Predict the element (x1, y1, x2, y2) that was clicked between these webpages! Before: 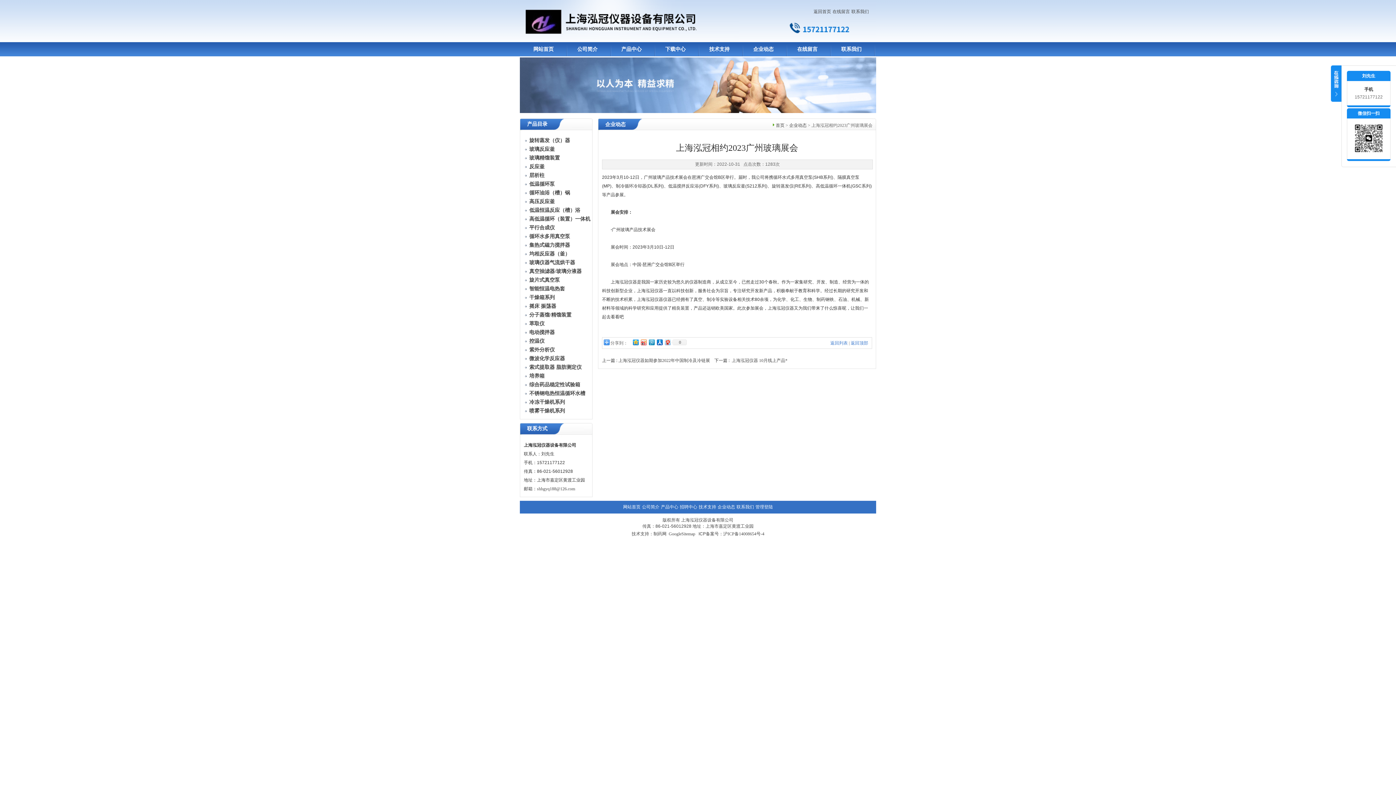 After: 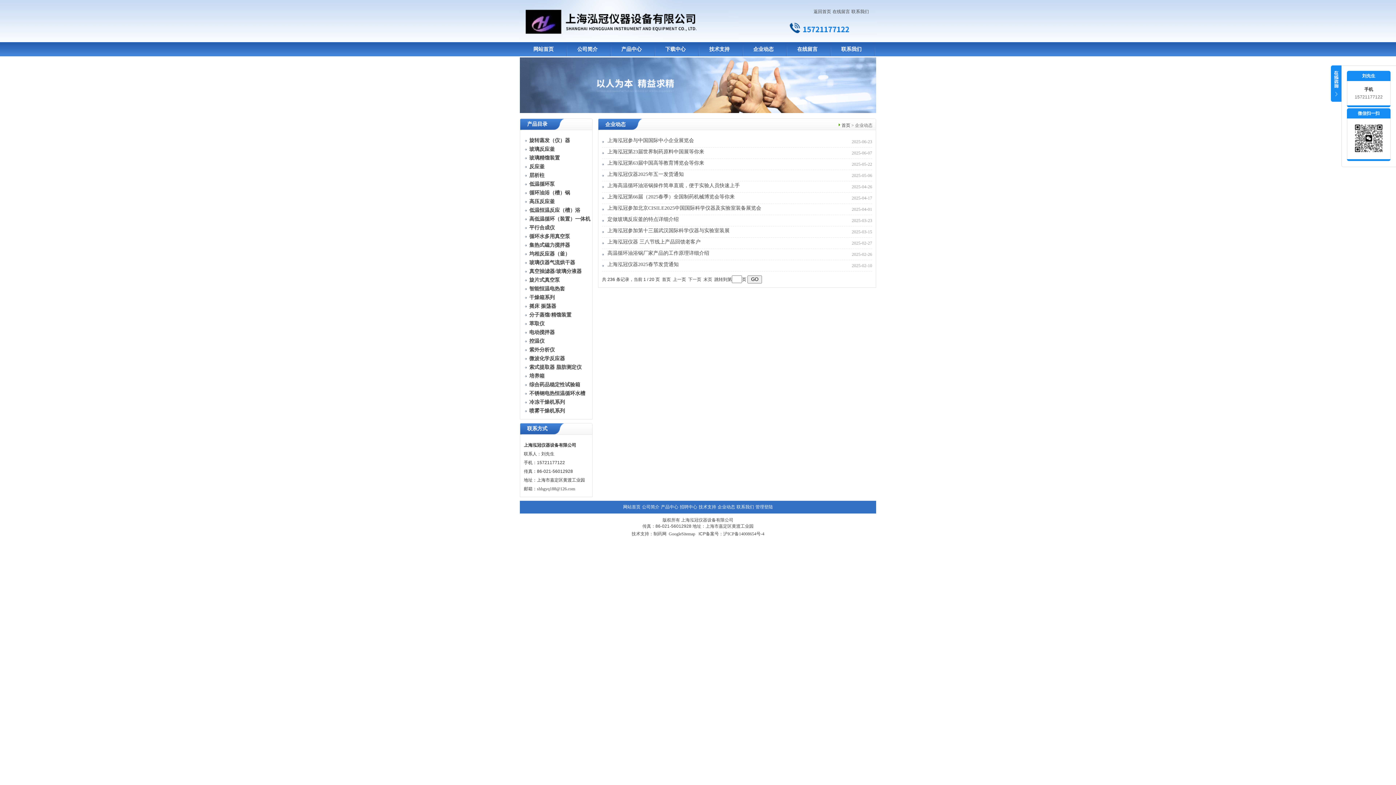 Action: bbox: (789, 122, 806, 128) label: 企业动态